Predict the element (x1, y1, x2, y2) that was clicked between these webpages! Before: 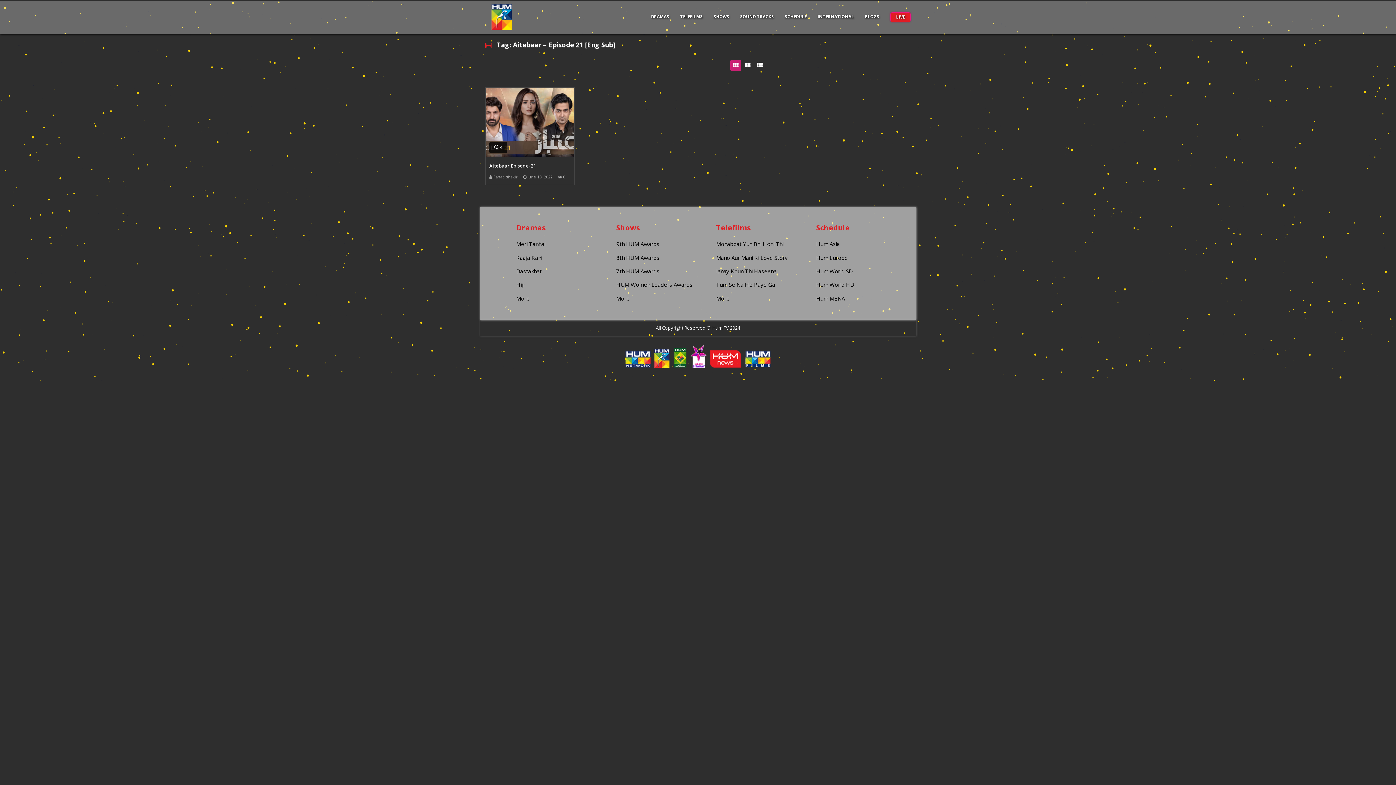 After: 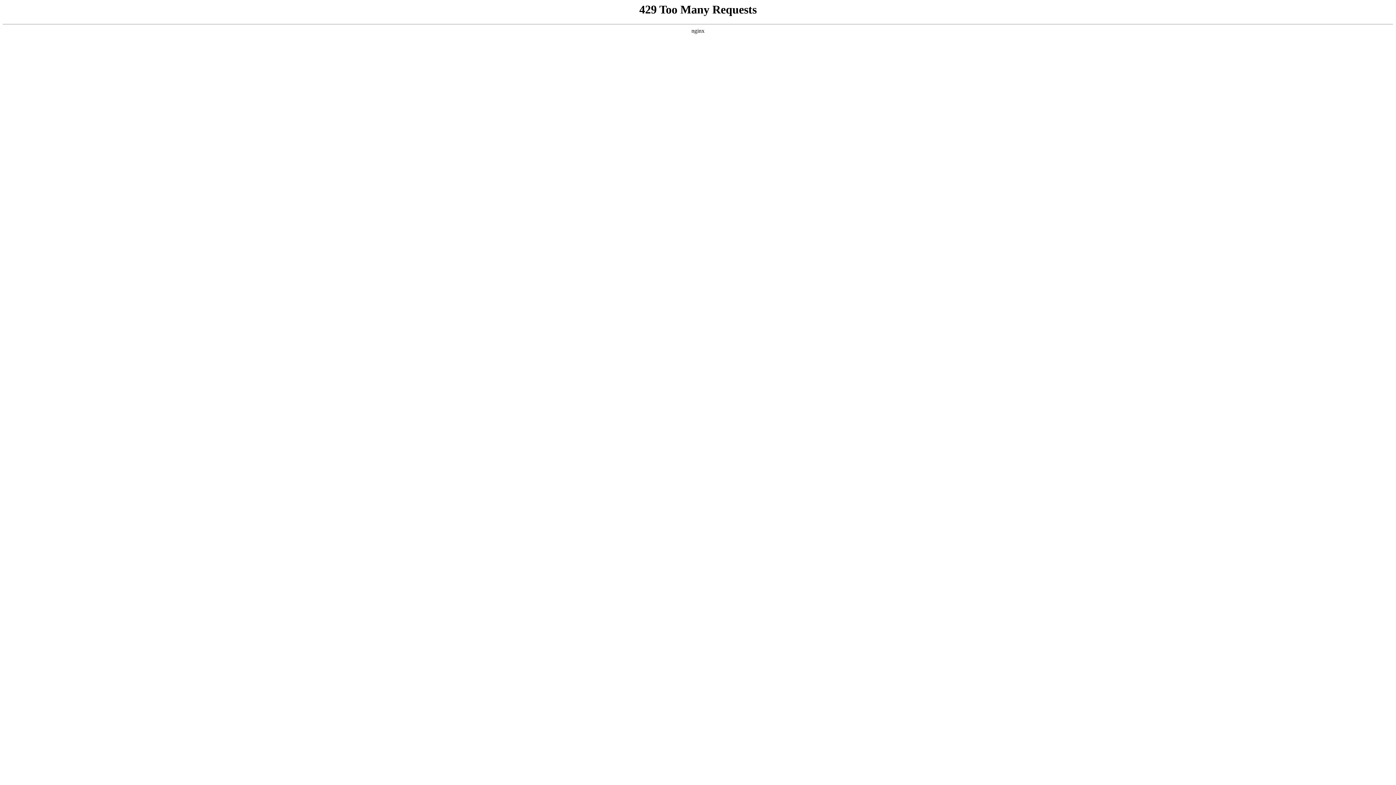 Action: label: TELEFILMS bbox: (680, 12, 702, 21)